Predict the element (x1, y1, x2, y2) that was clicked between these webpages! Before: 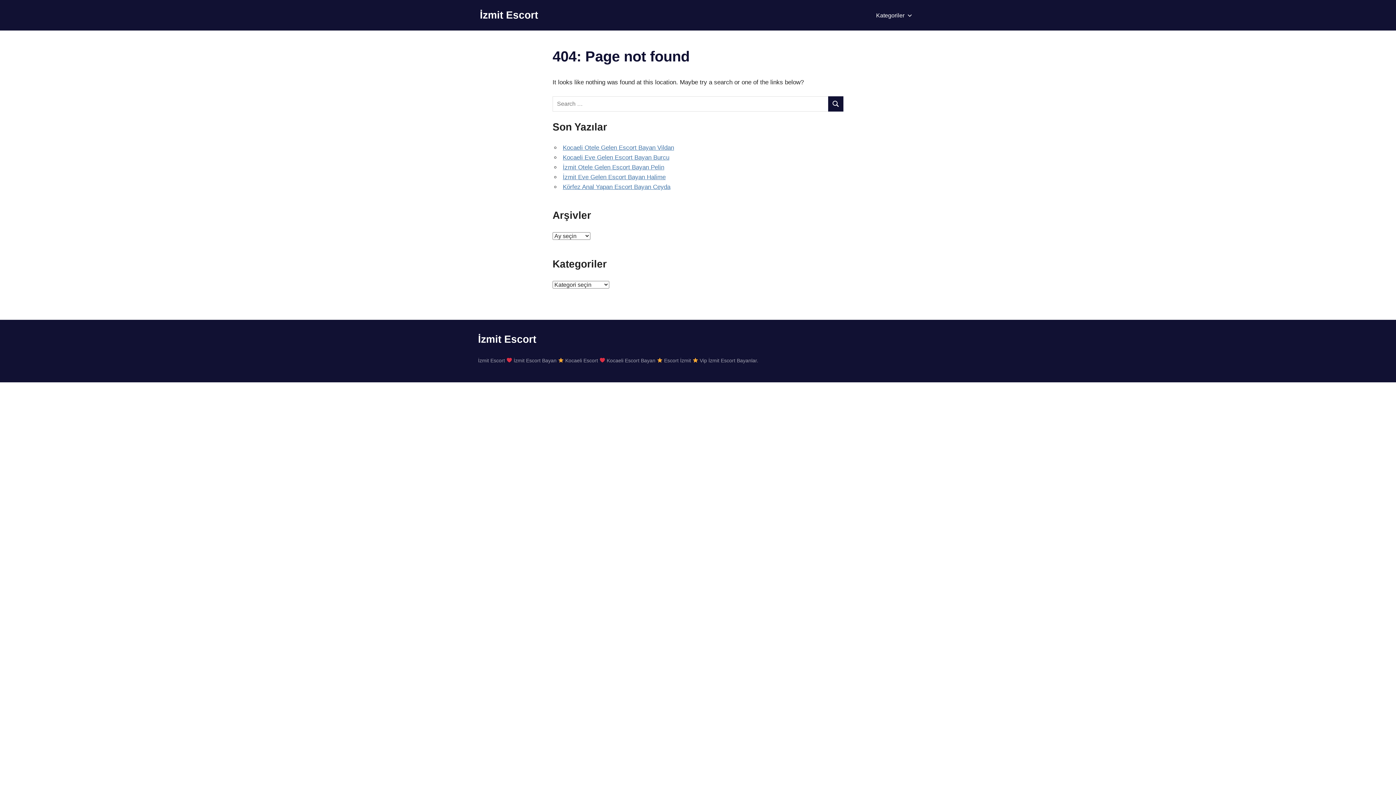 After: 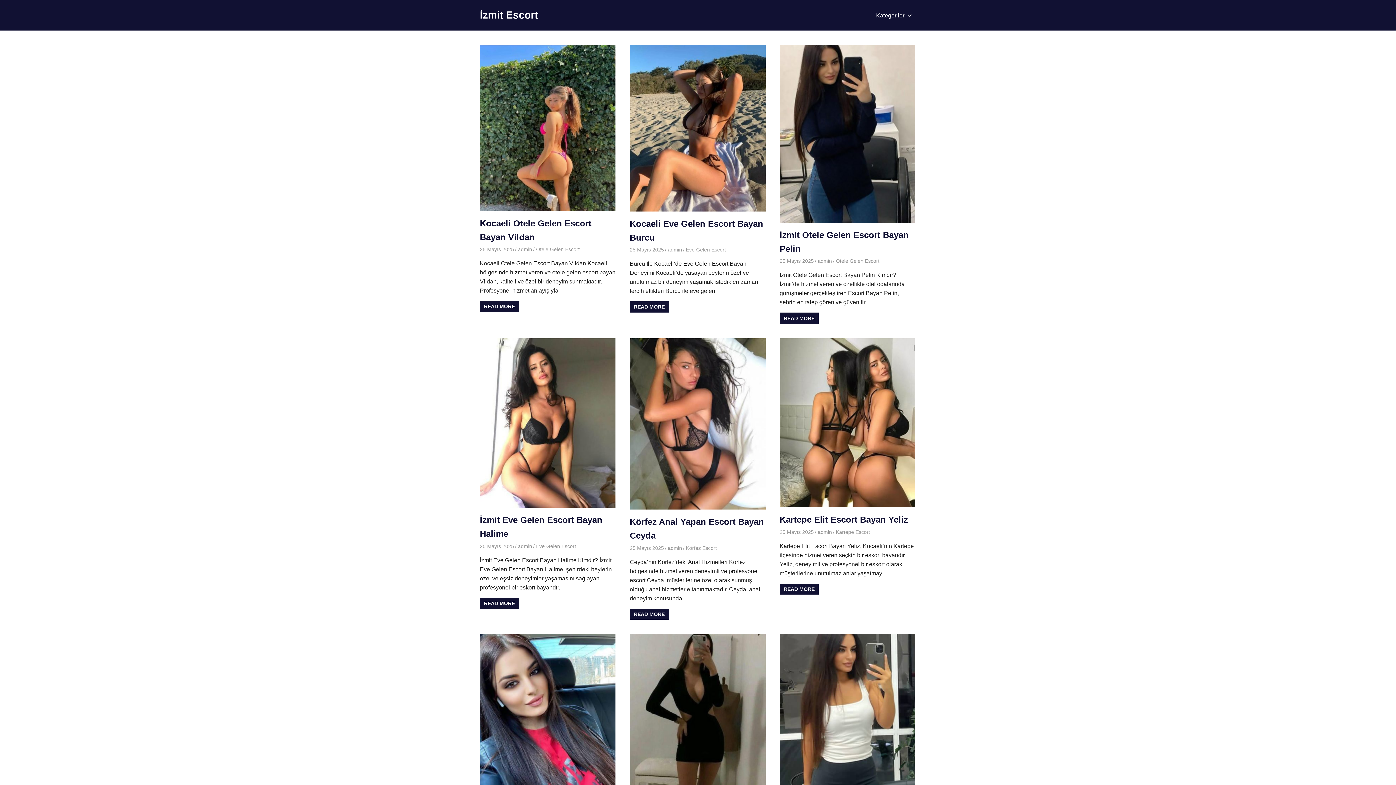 Action: bbox: (869, 6, 916, 24) label: Kategoriler